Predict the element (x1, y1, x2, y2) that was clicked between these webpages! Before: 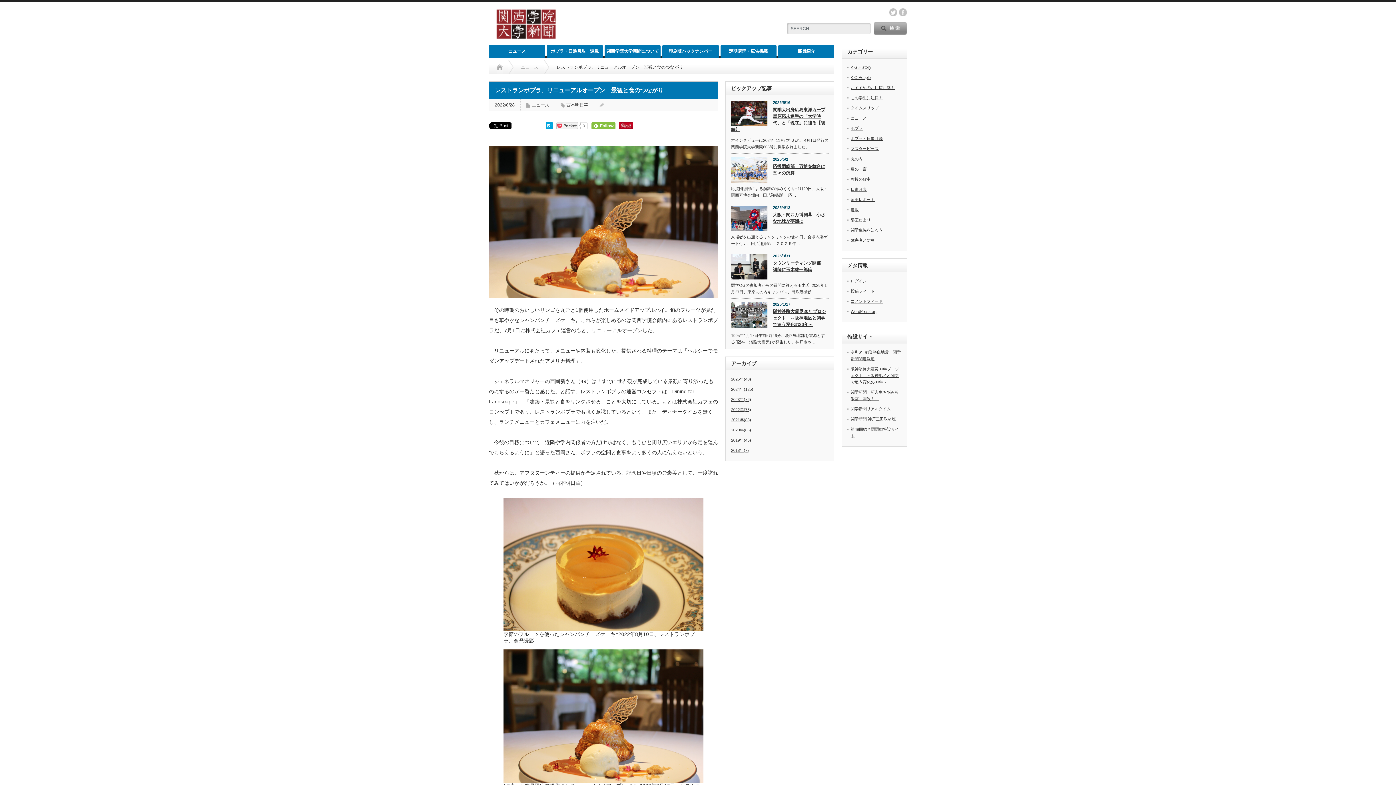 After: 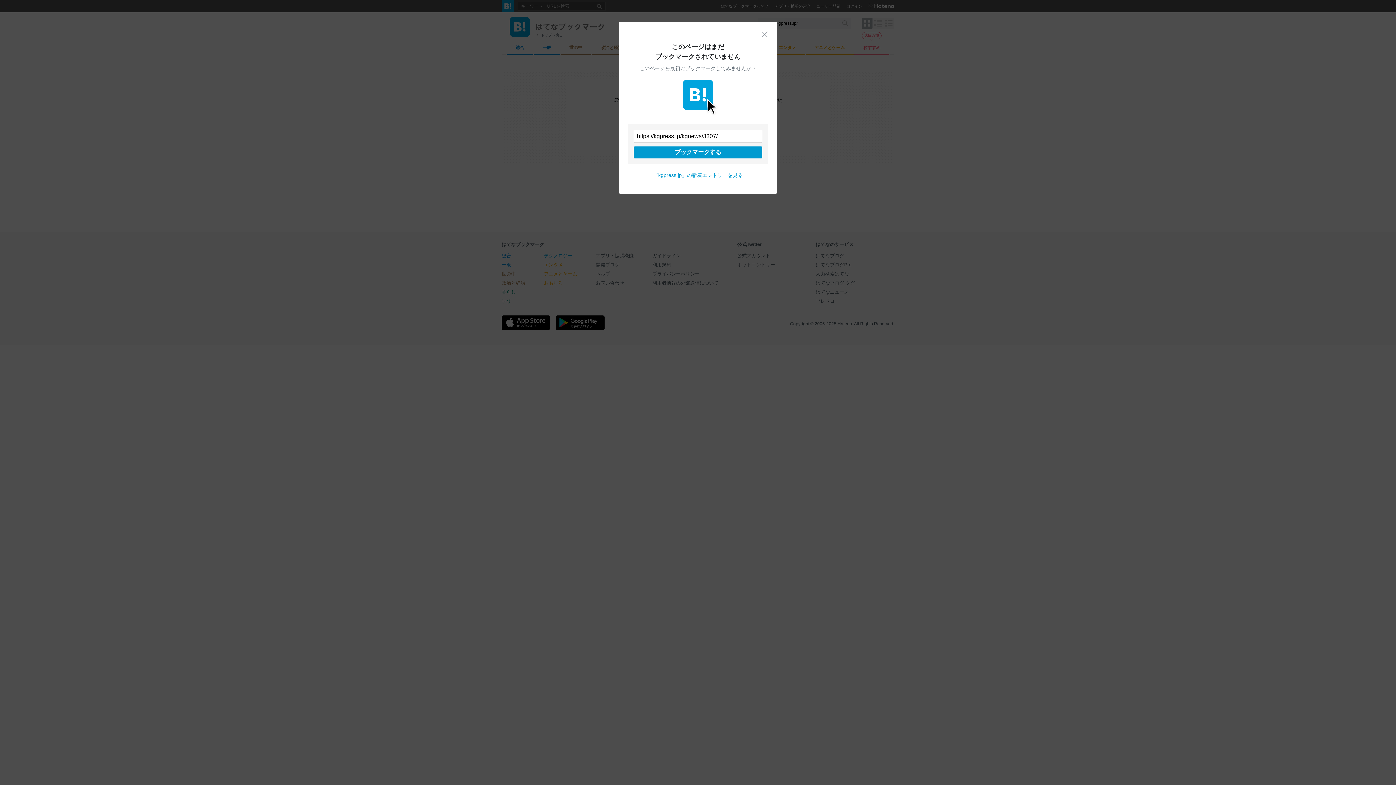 Action: bbox: (545, 124, 553, 130)